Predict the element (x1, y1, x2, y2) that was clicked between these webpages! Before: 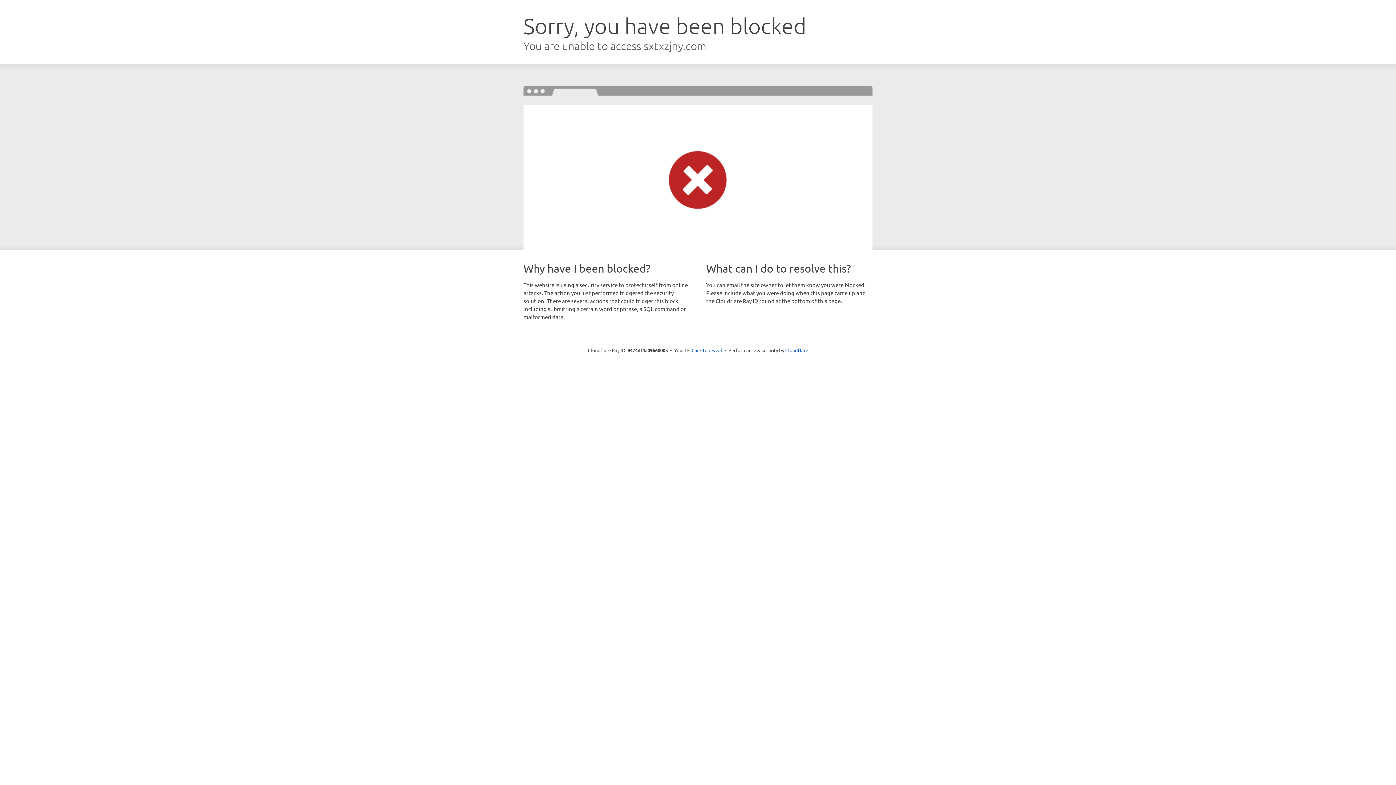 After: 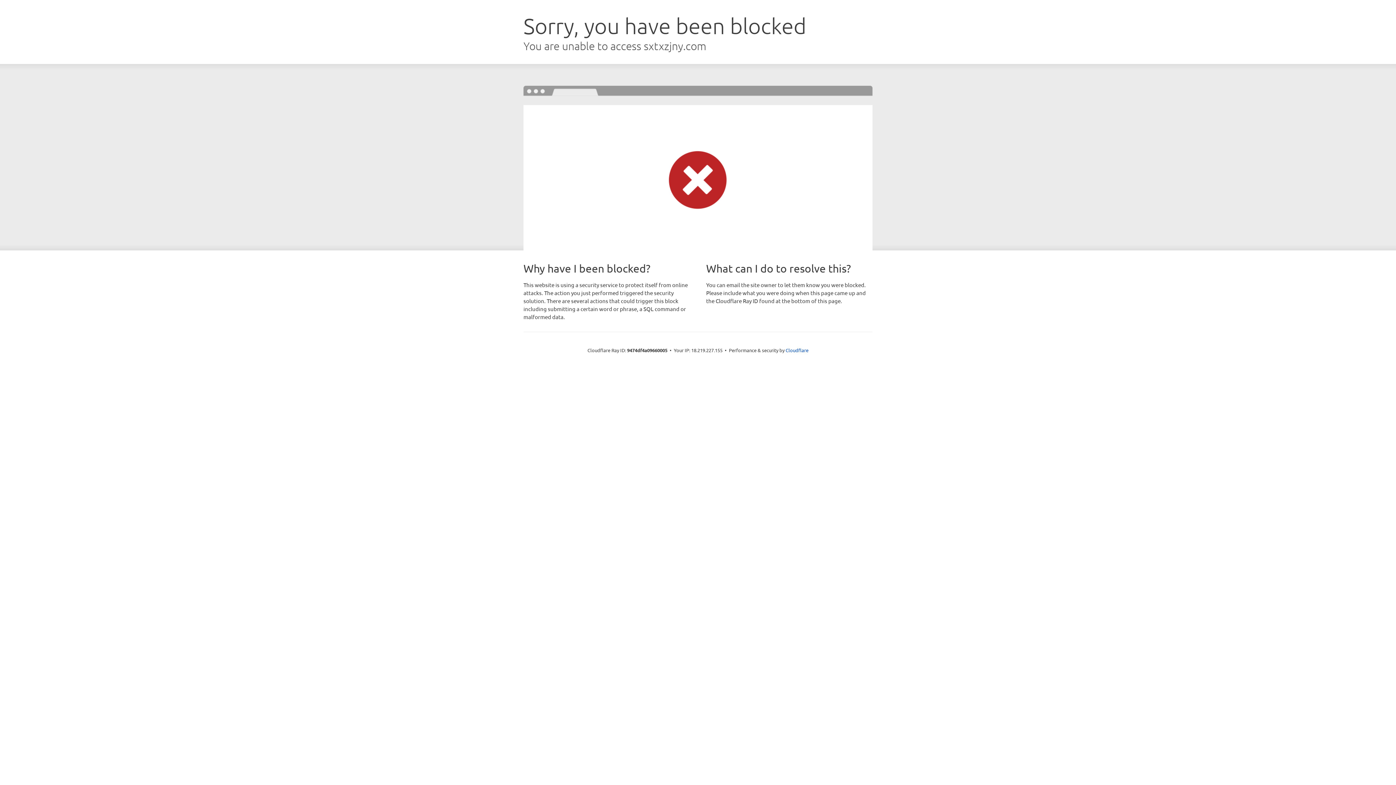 Action: bbox: (691, 346, 722, 353) label: Click to reveal